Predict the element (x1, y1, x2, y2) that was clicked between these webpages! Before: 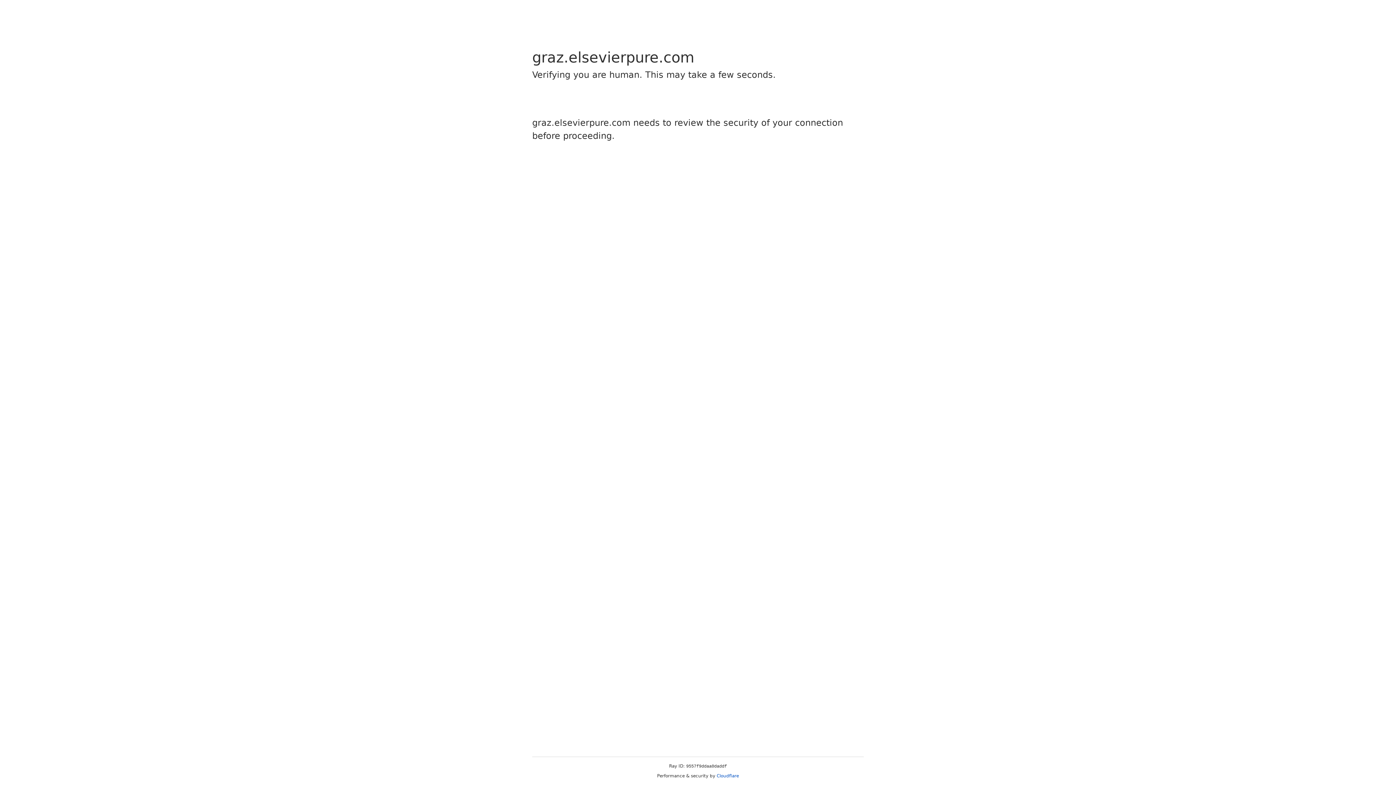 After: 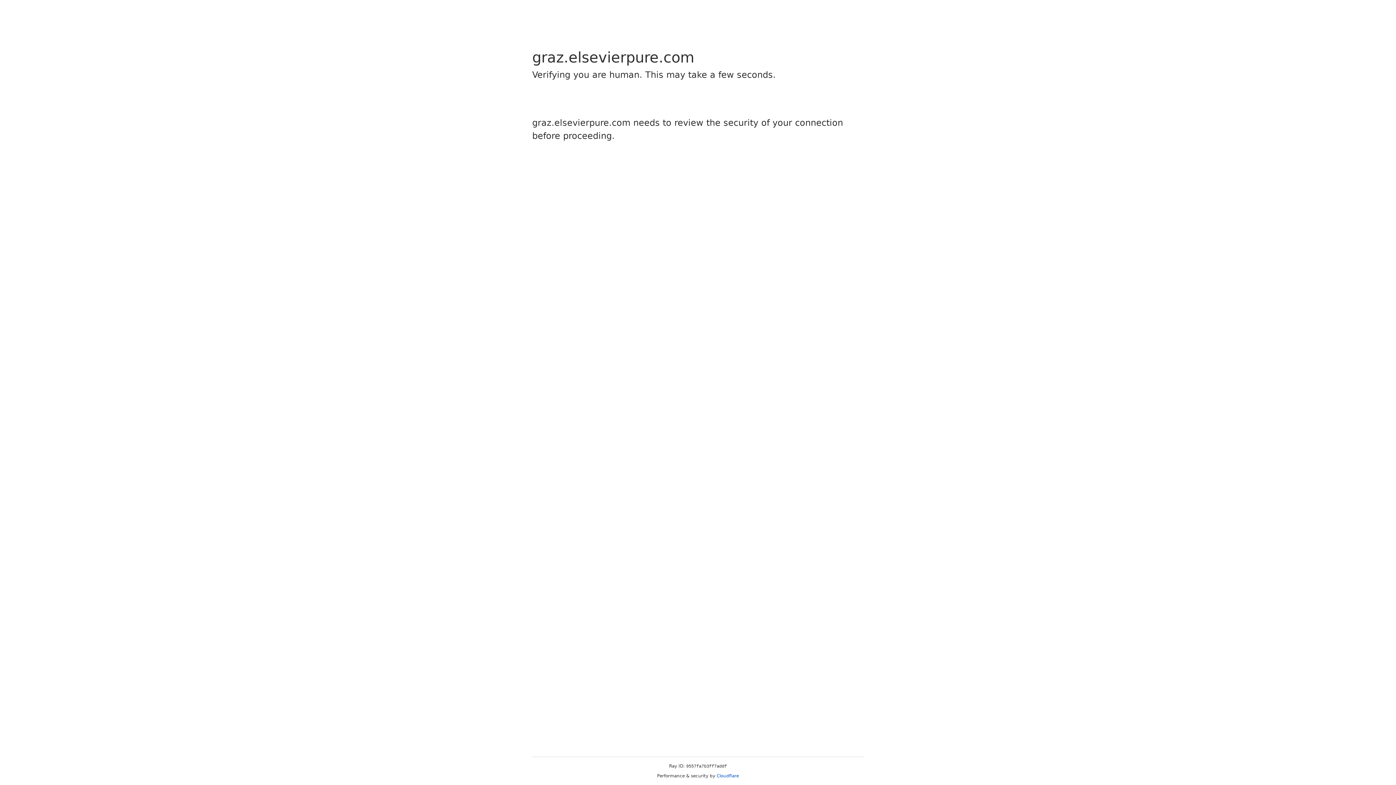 Action: label: Cloudflare bbox: (716, 773, 739, 778)